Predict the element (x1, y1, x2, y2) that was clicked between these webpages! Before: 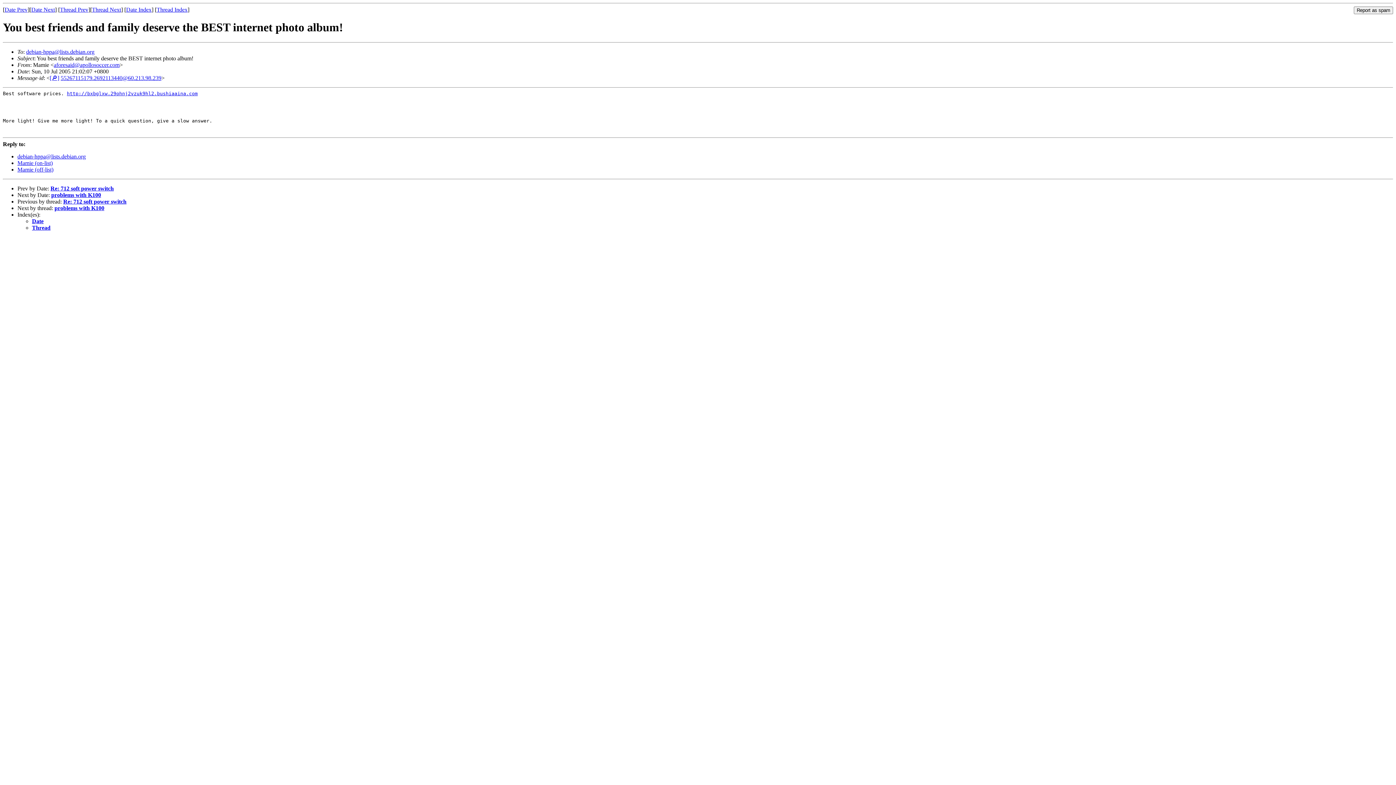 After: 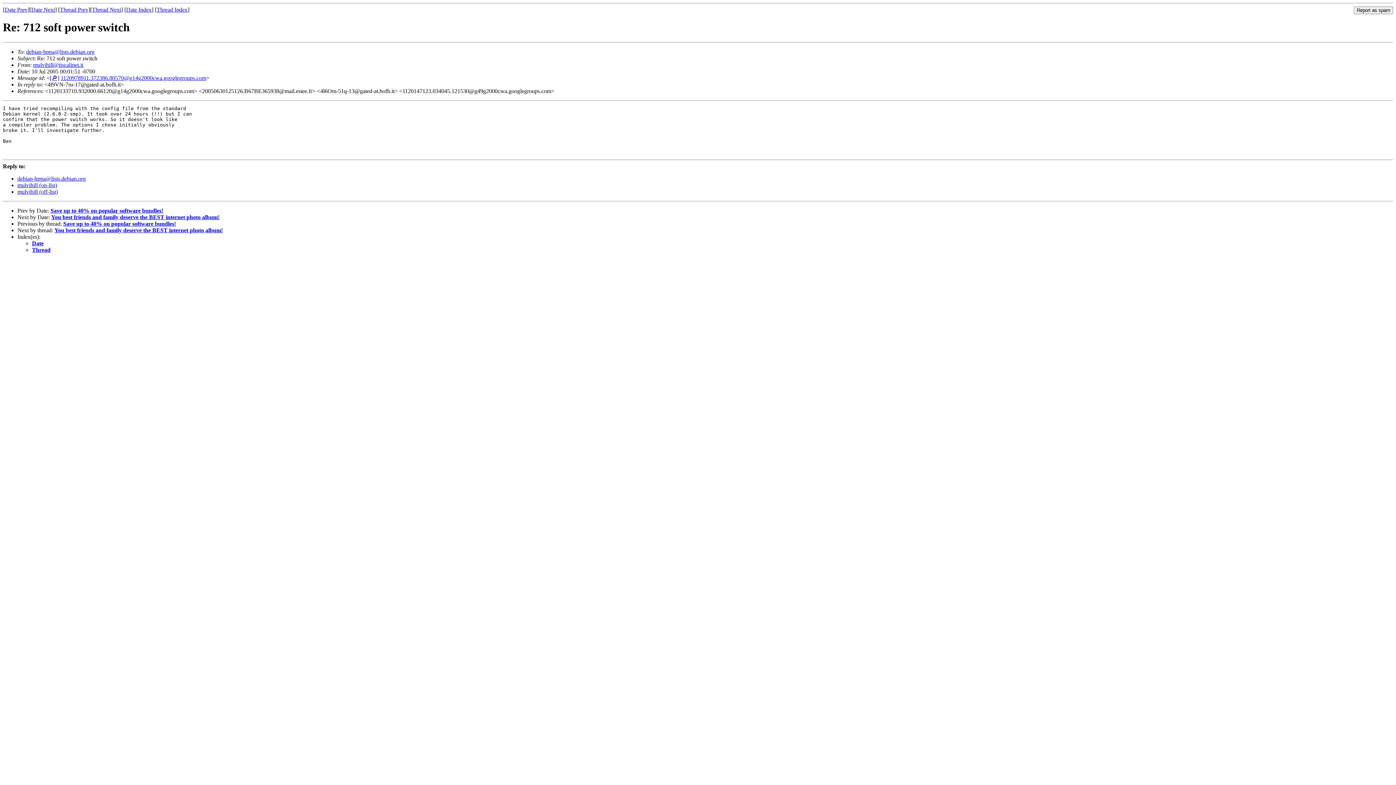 Action: bbox: (63, 198, 126, 204) label: Re: 712 soft power switch